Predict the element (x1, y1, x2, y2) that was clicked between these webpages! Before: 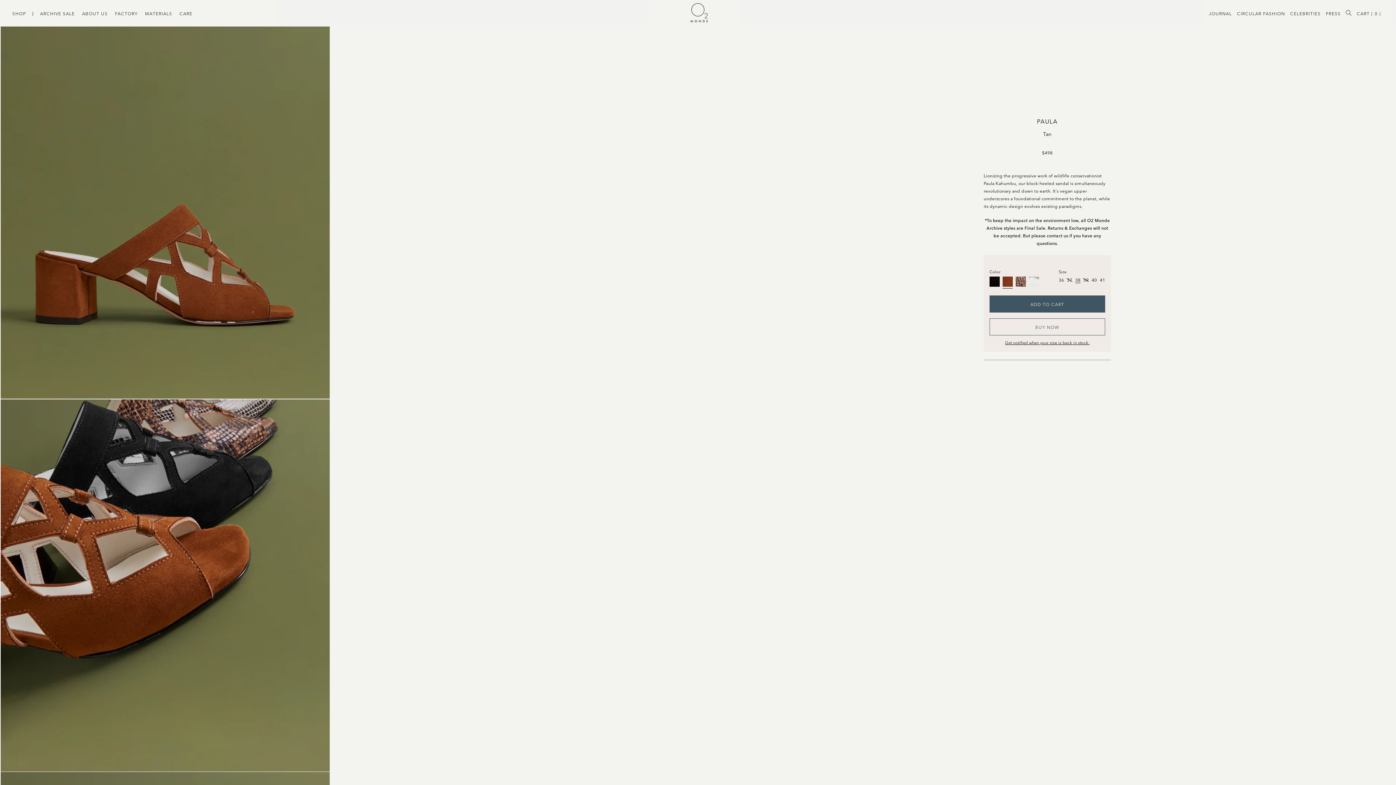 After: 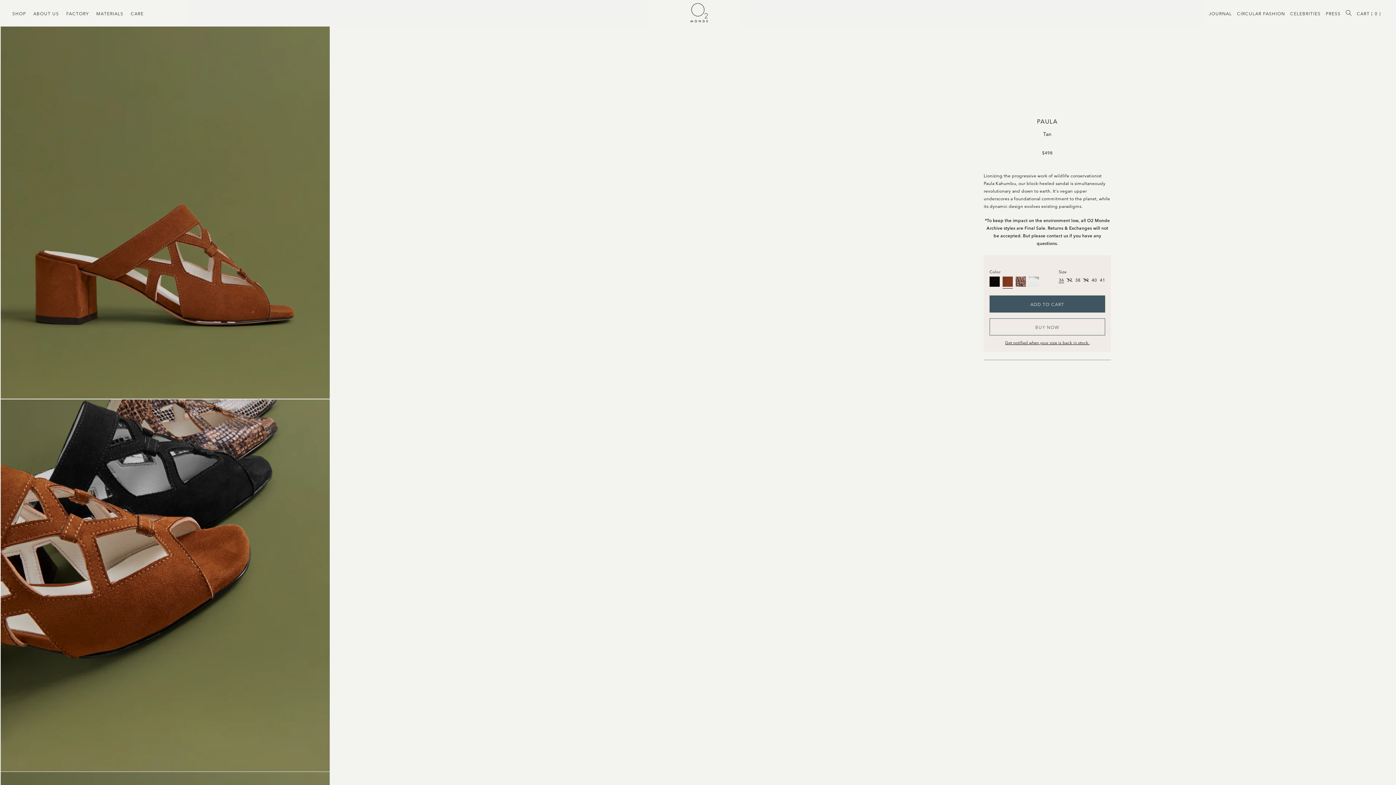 Action: bbox: (1002, 276, 1013, 286)